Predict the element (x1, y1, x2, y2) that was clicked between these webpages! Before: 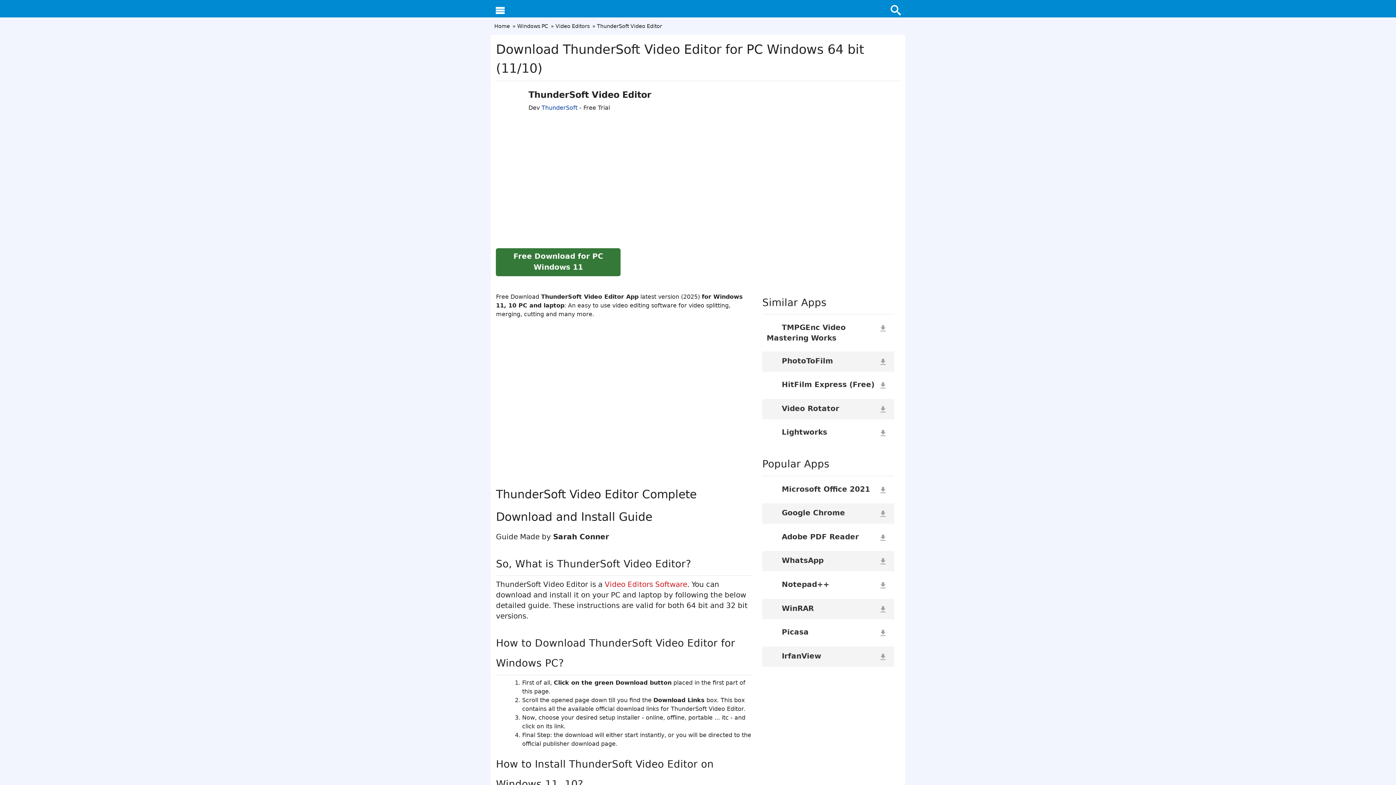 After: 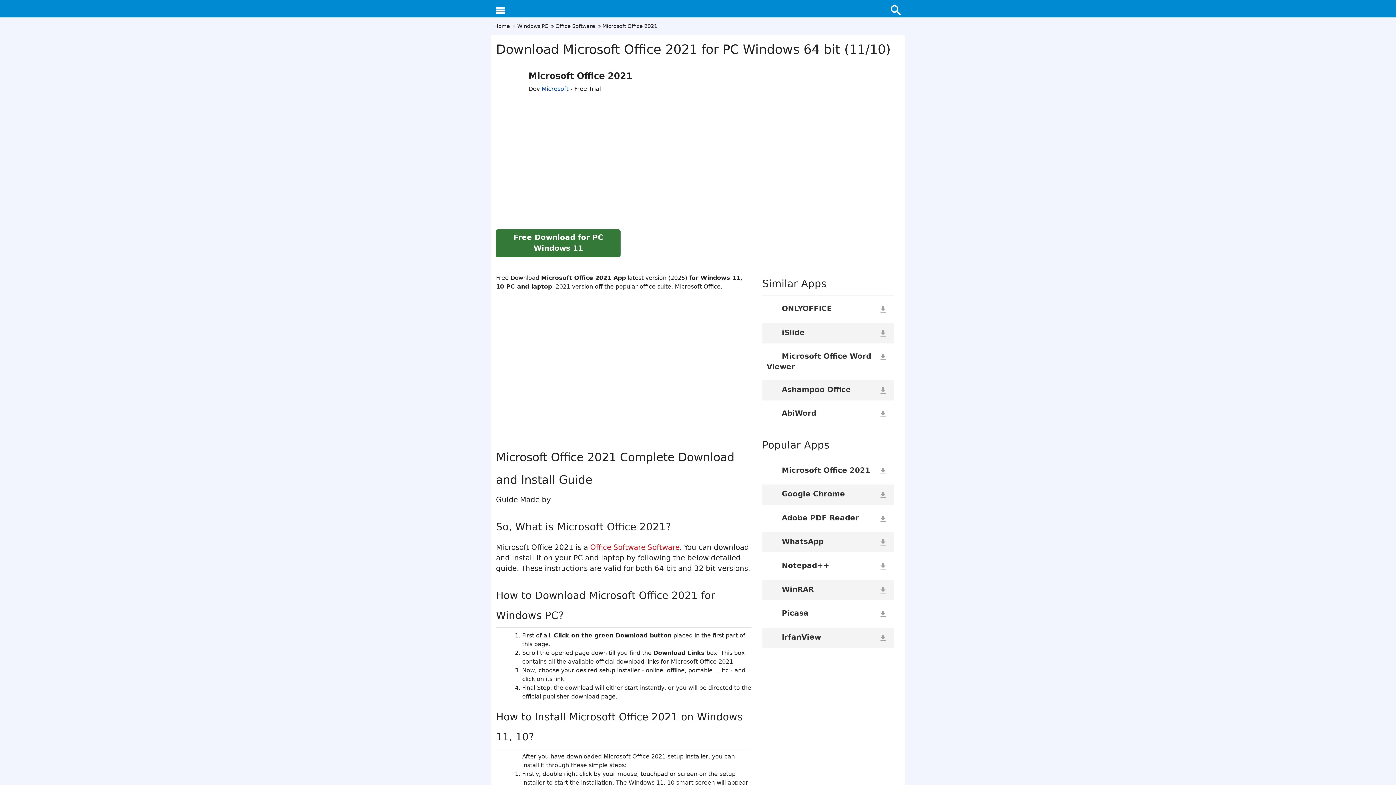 Action: bbox: (781, 485, 870, 493) label: Microsoft Office 2021